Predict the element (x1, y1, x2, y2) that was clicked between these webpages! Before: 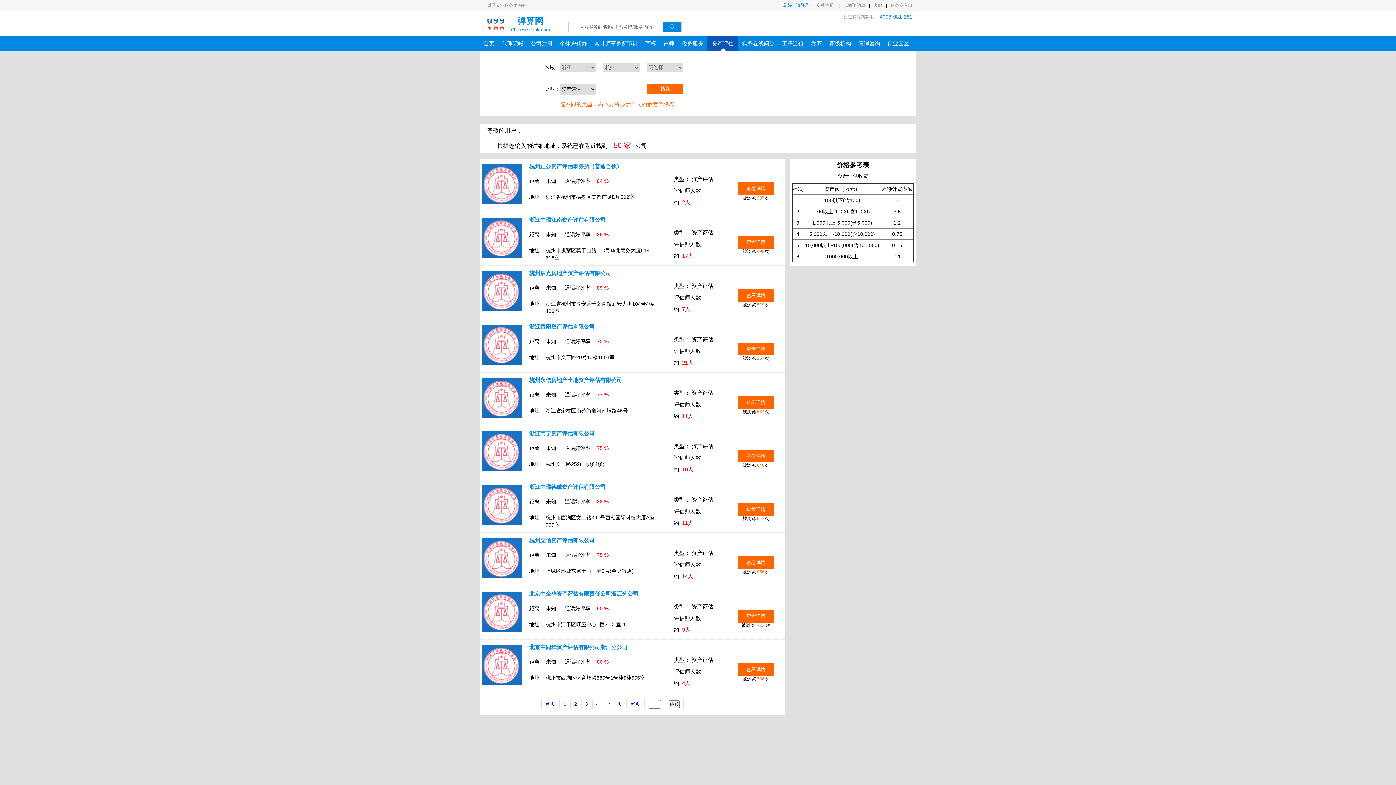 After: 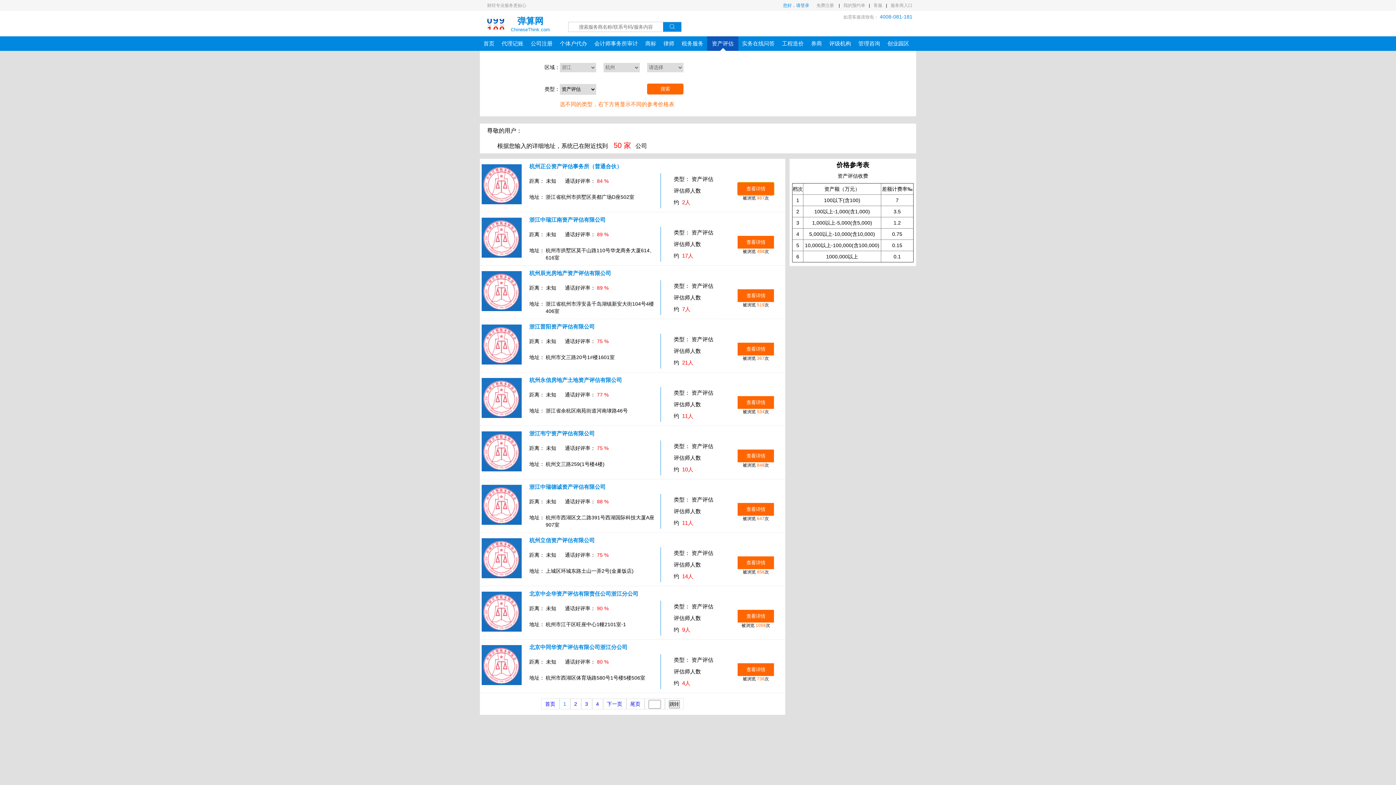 Action: label: 查看详情 bbox: (737, 185, 774, 191)